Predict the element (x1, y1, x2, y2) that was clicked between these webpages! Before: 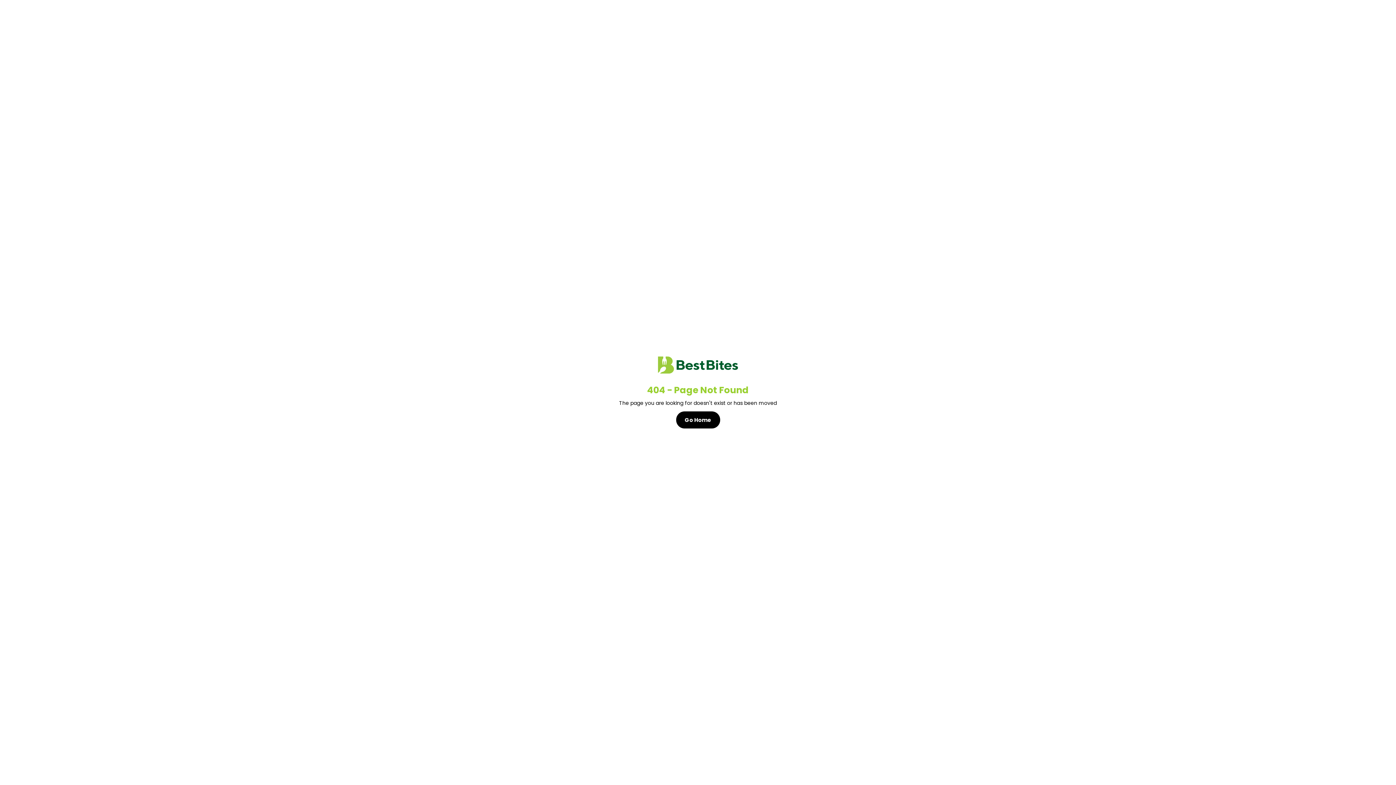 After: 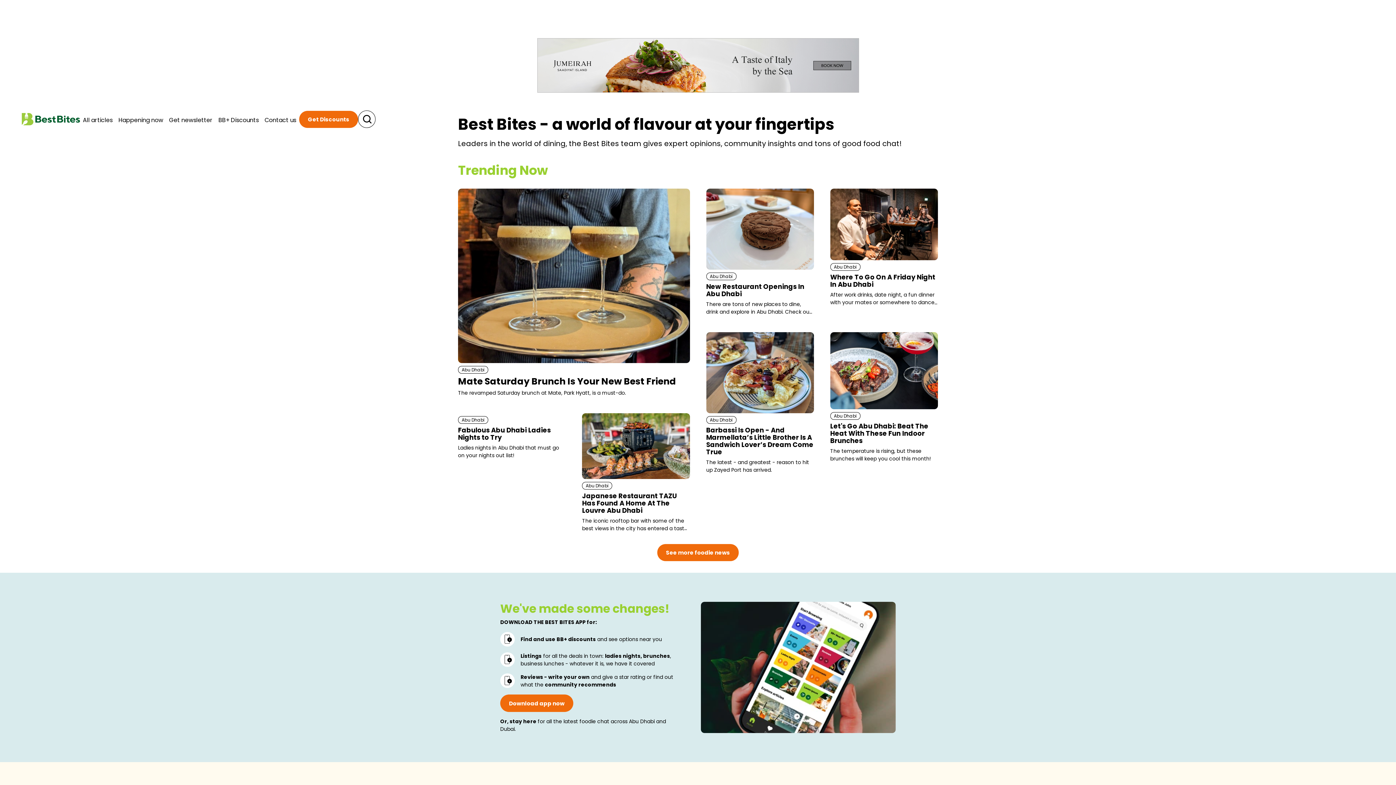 Action: label: Go Home bbox: (676, 411, 720, 428)